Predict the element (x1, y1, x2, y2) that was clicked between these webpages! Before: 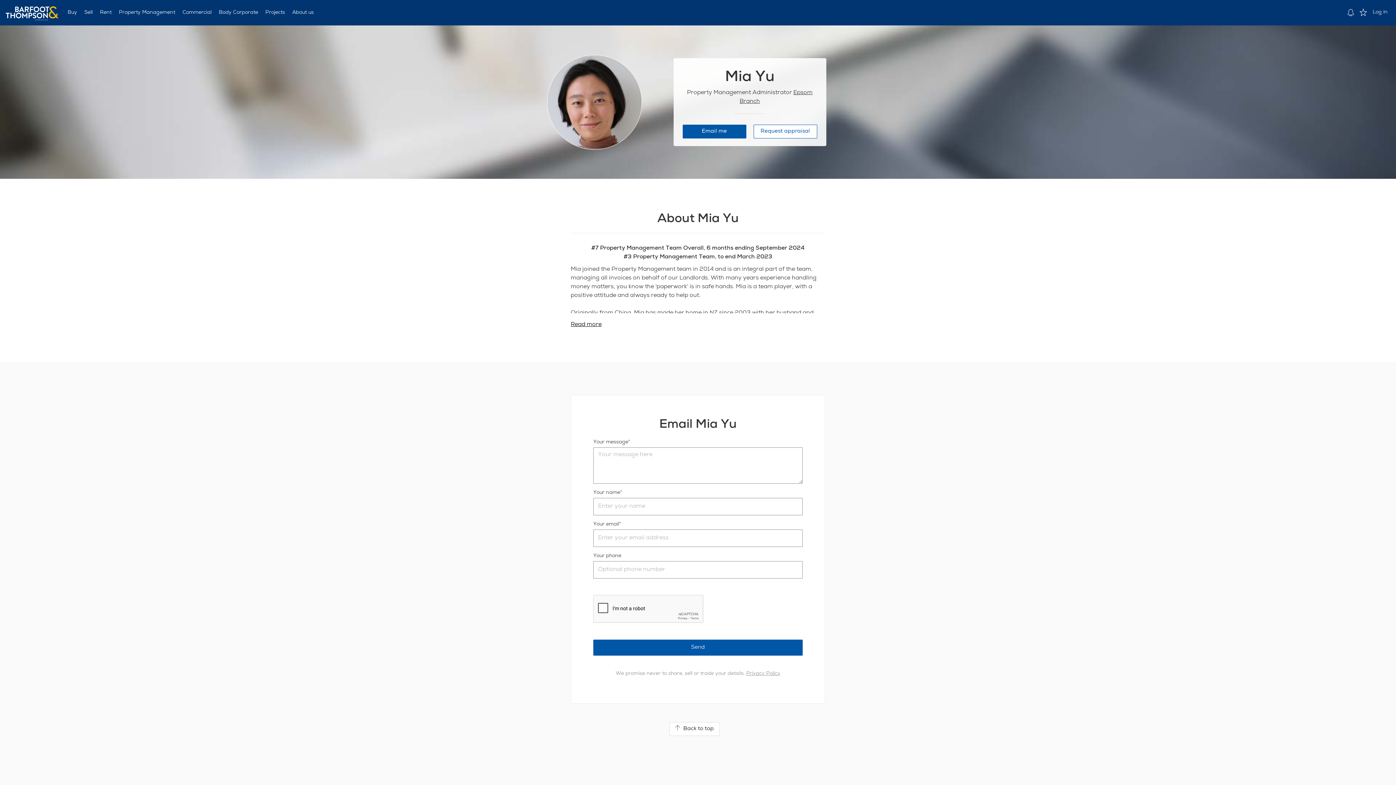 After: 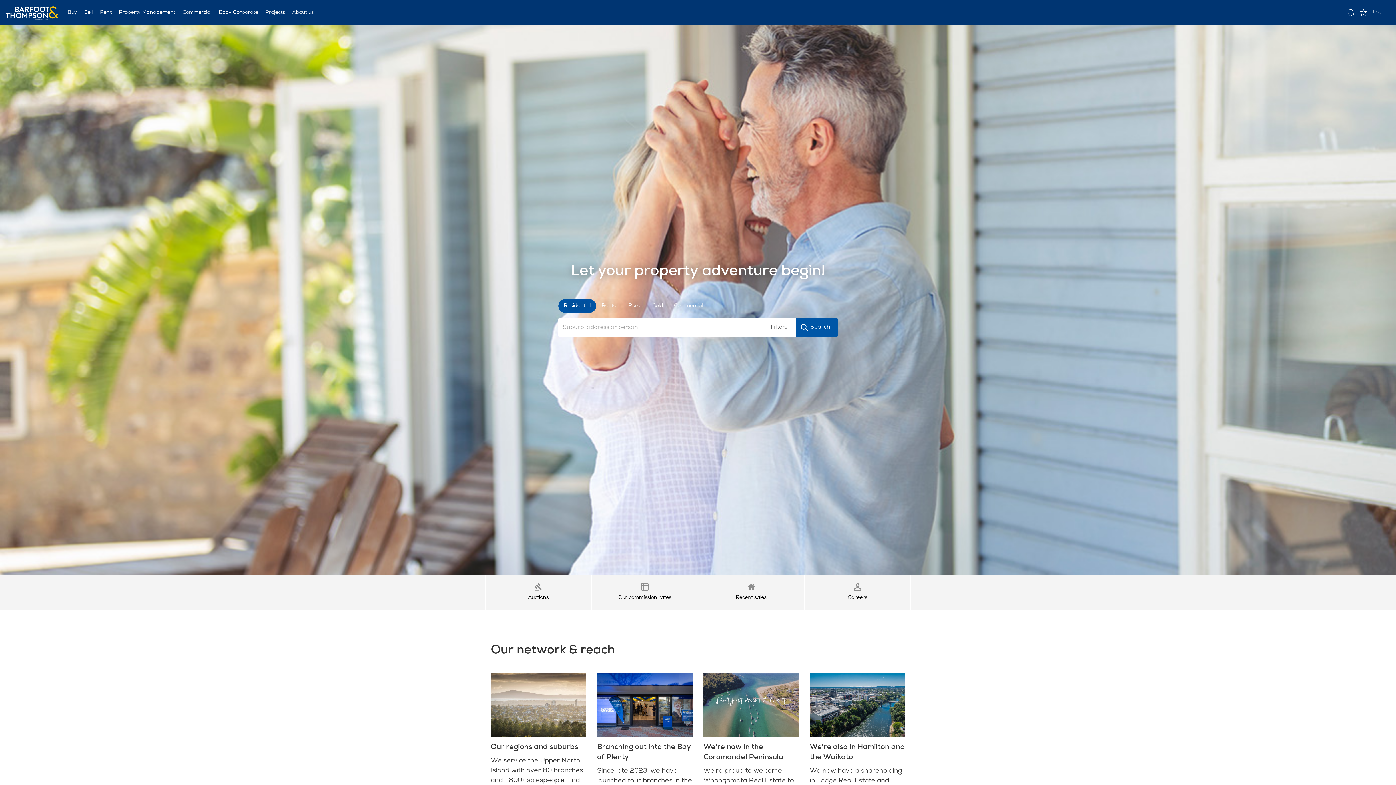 Action: bbox: (0, 0, 64, 18)